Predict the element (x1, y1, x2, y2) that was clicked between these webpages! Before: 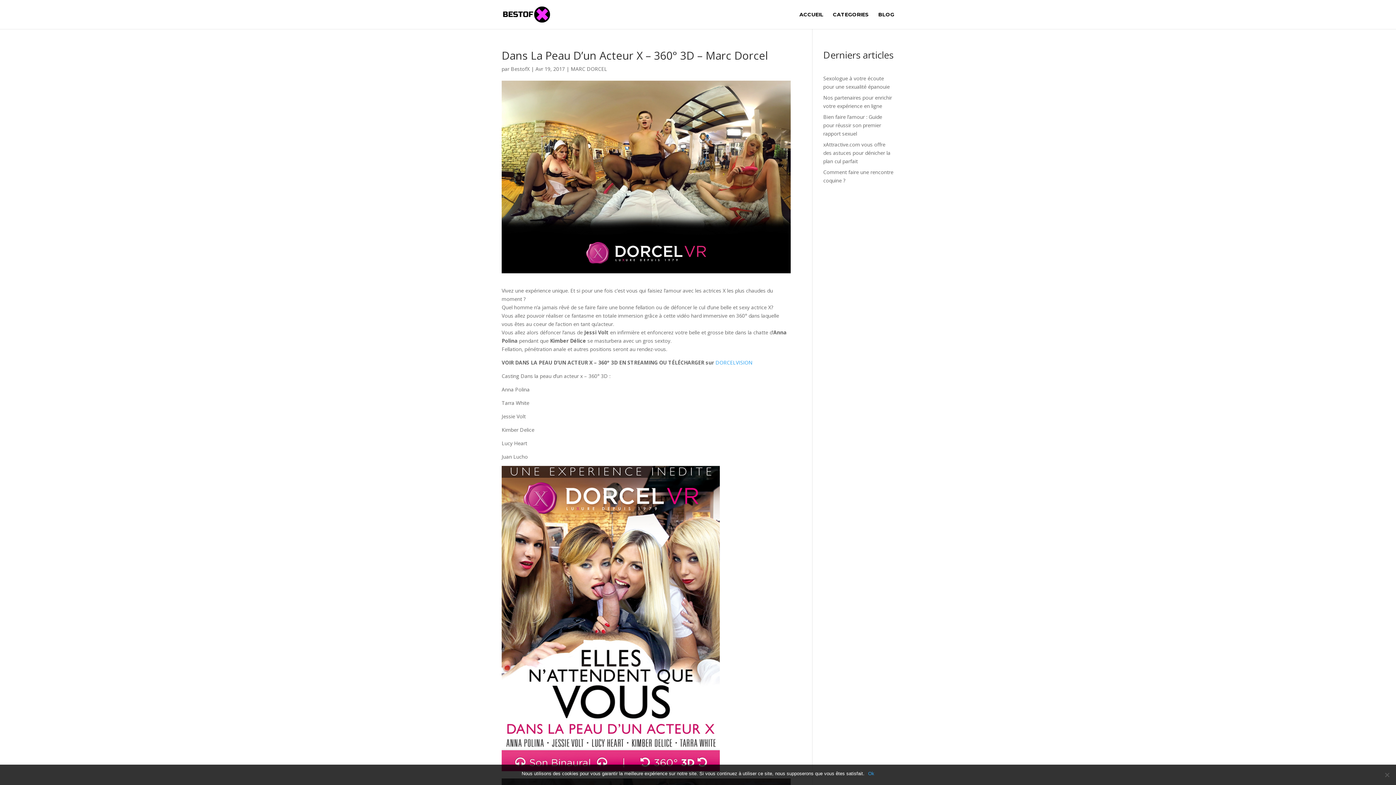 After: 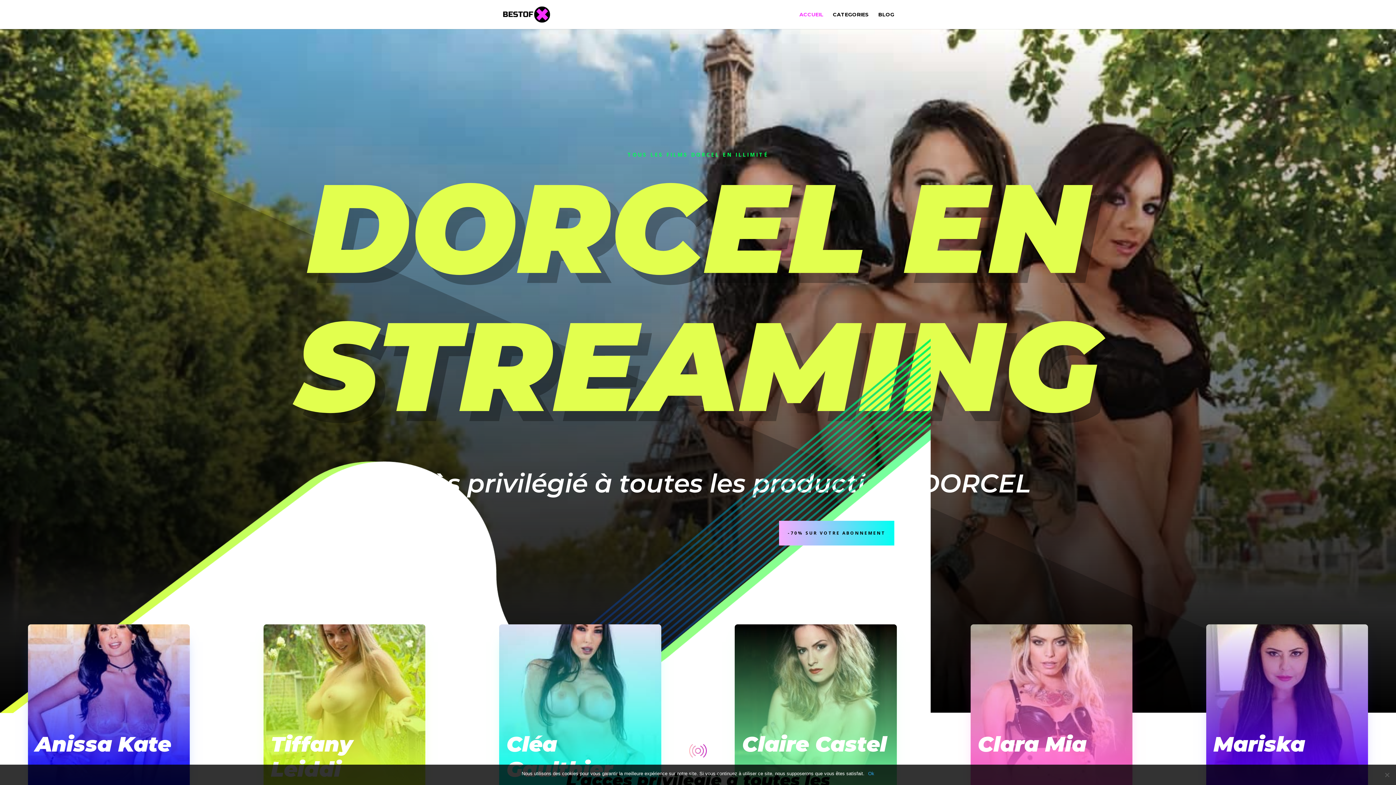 Action: bbox: (799, 12, 823, 29) label: ACCUEIL